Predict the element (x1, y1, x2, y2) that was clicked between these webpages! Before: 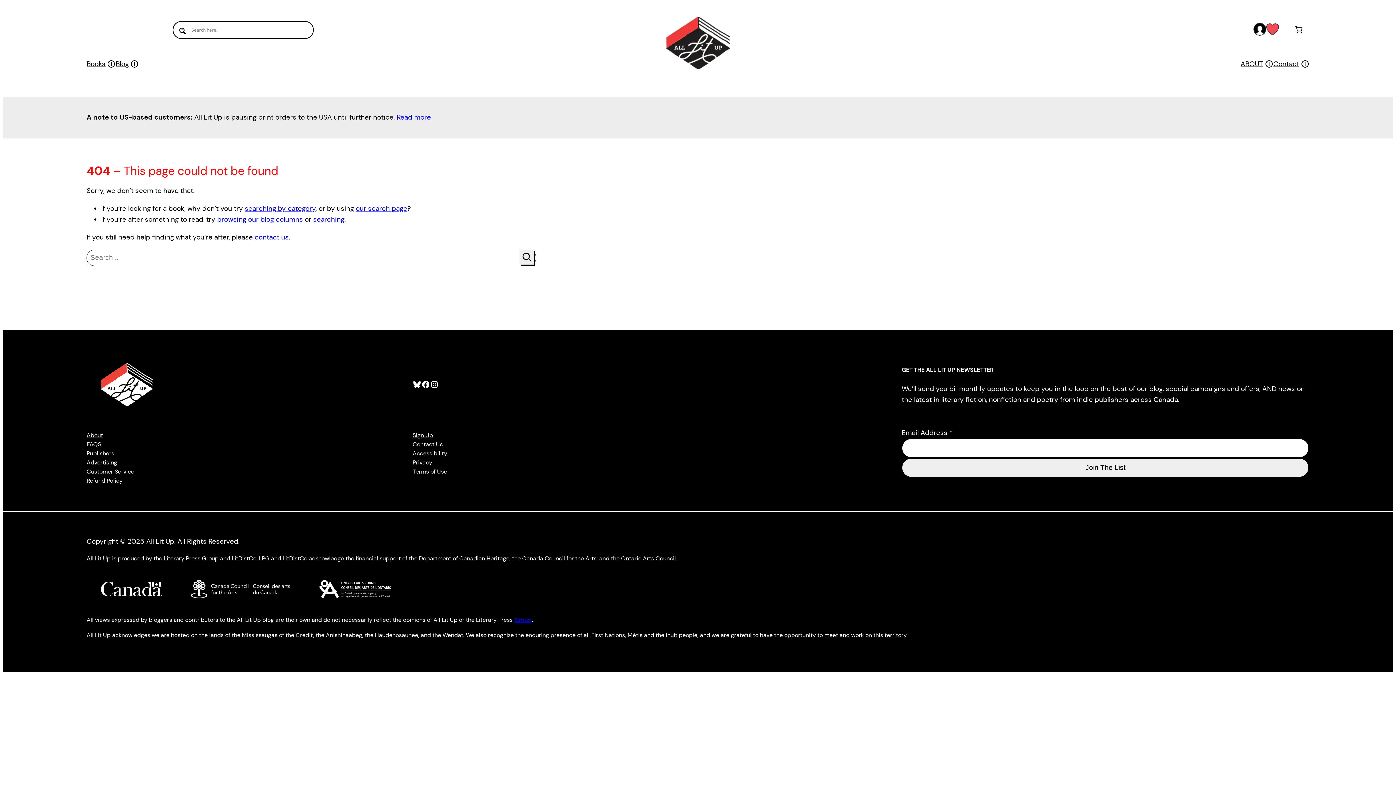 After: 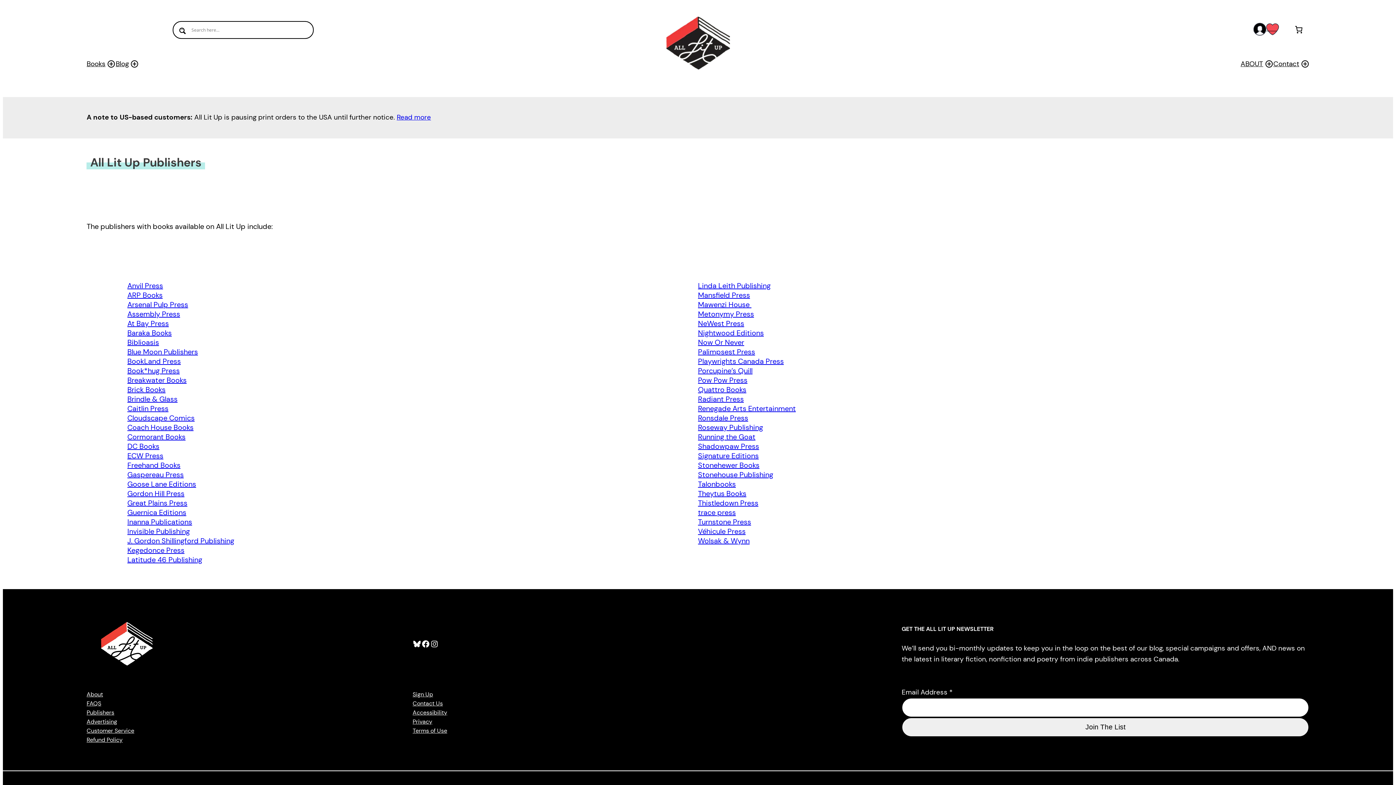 Action: label: Publishers bbox: (86, 449, 114, 458)